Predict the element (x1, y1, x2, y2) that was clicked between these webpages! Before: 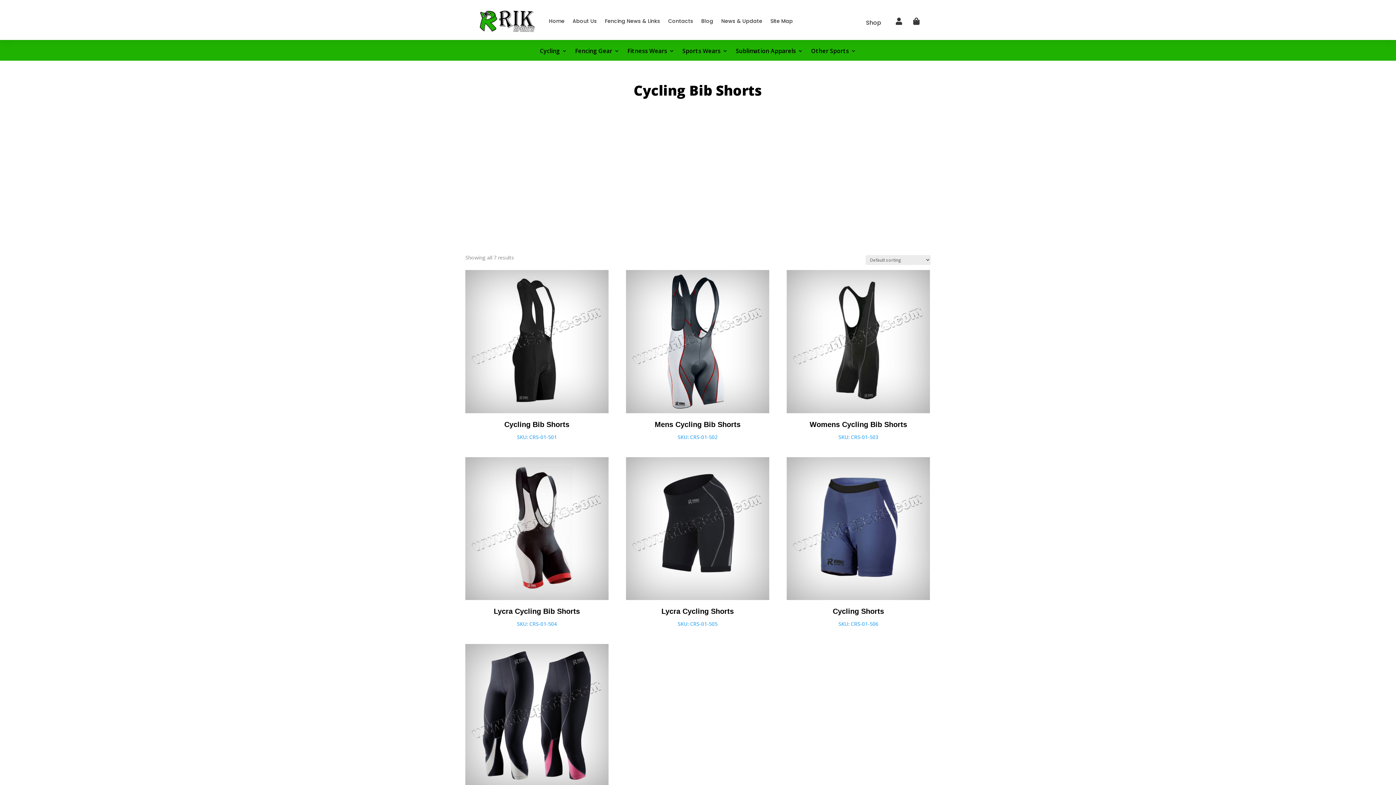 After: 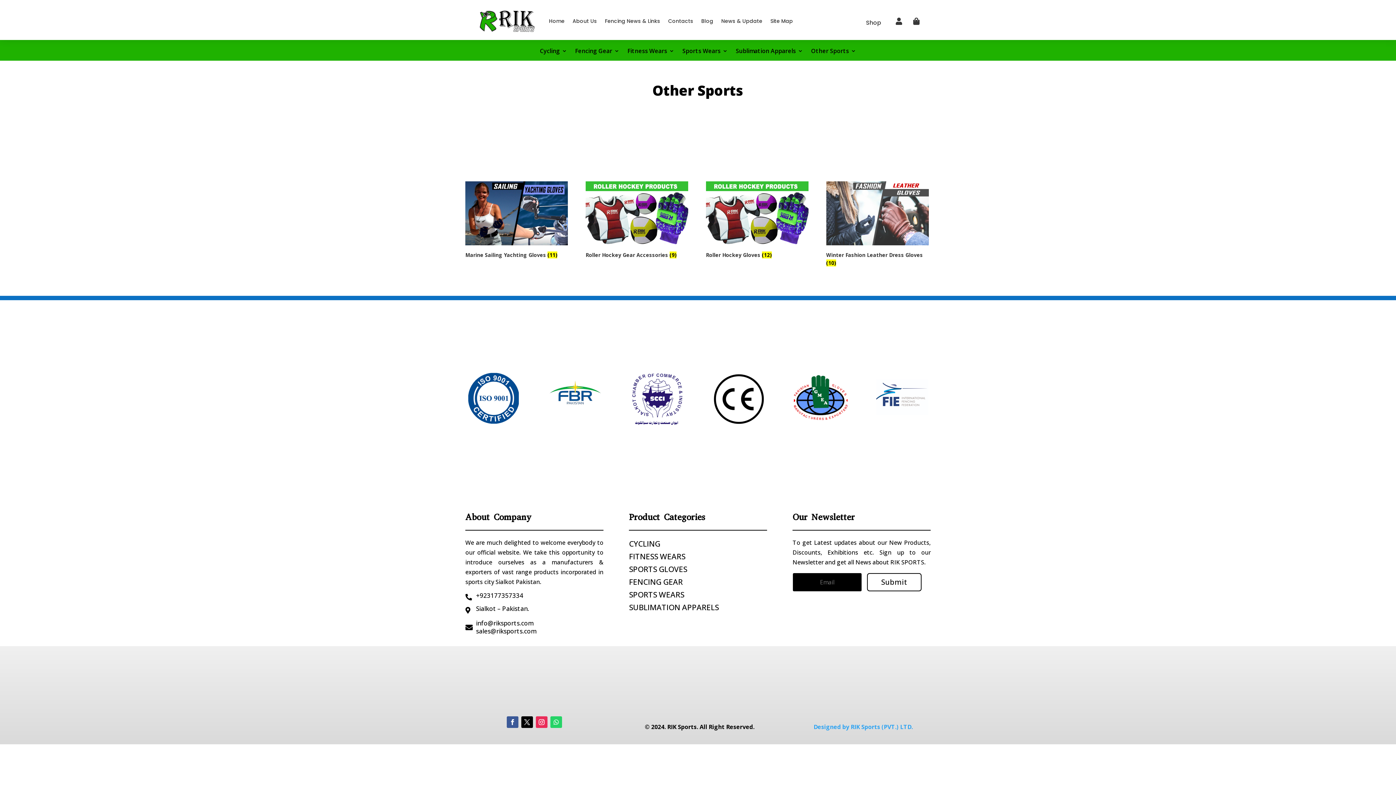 Action: bbox: (811, 48, 856, 56) label: Other Sports